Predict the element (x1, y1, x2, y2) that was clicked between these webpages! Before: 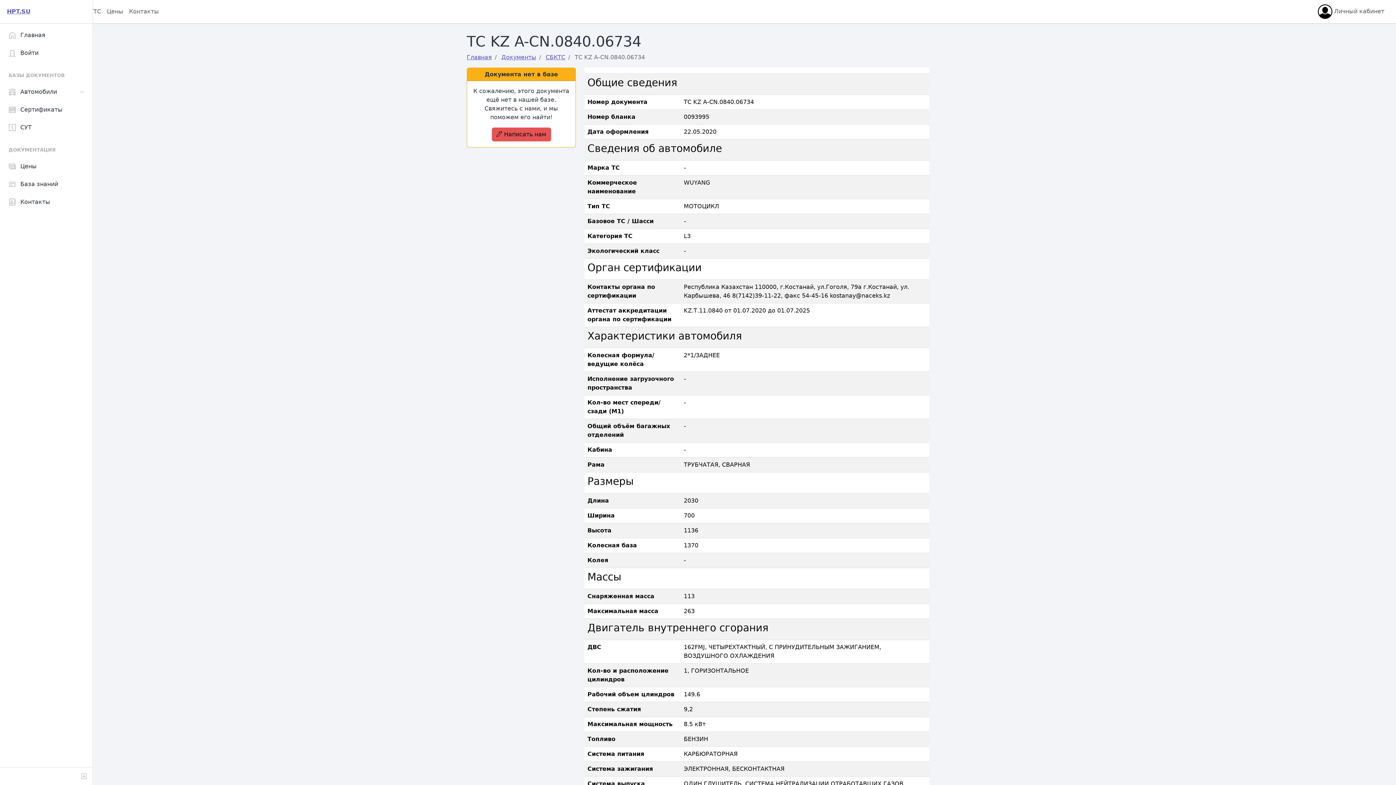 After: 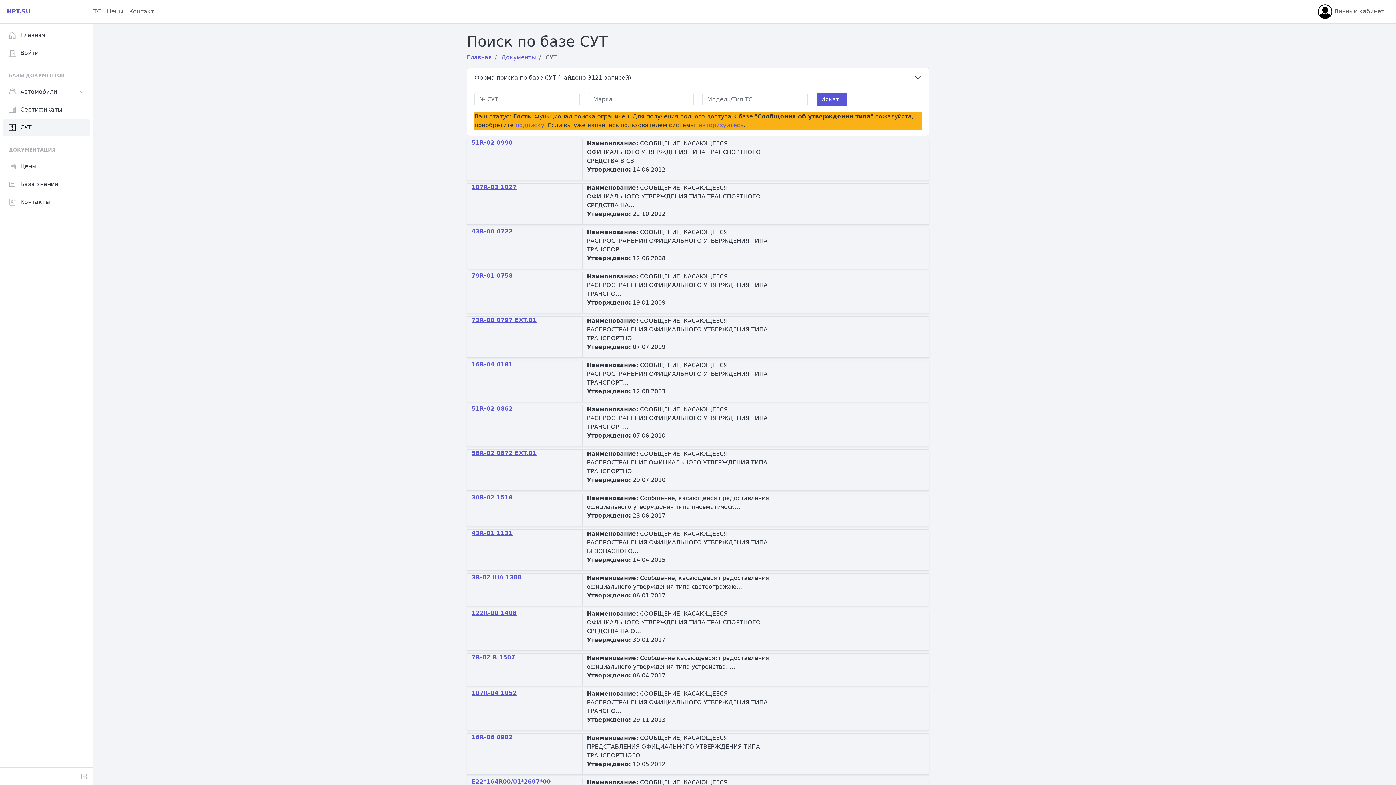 Action: bbox: (2, 118, 89, 136) label: СУТ